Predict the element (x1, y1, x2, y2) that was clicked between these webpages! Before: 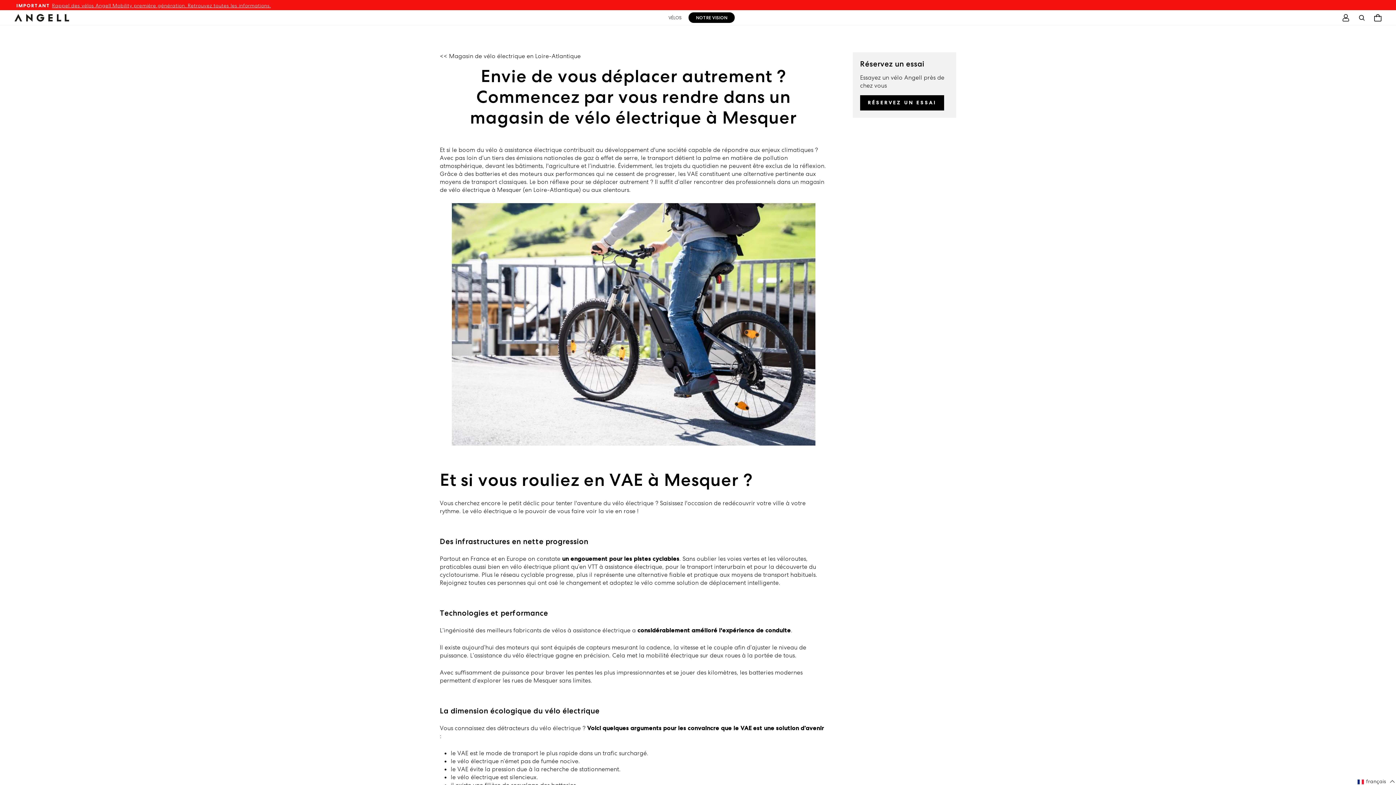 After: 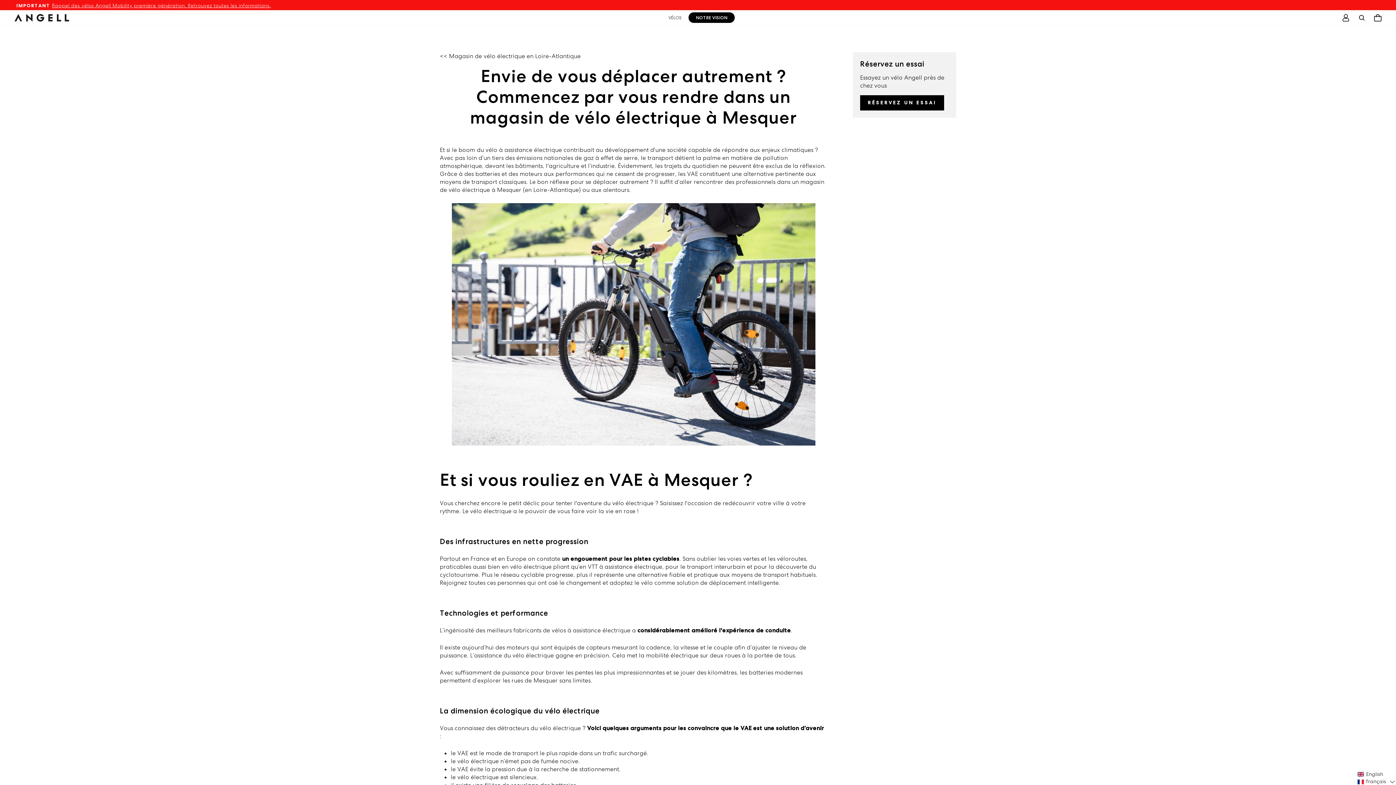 Action: bbox: (1356, 778, 1396, 785) label: Selected language: français